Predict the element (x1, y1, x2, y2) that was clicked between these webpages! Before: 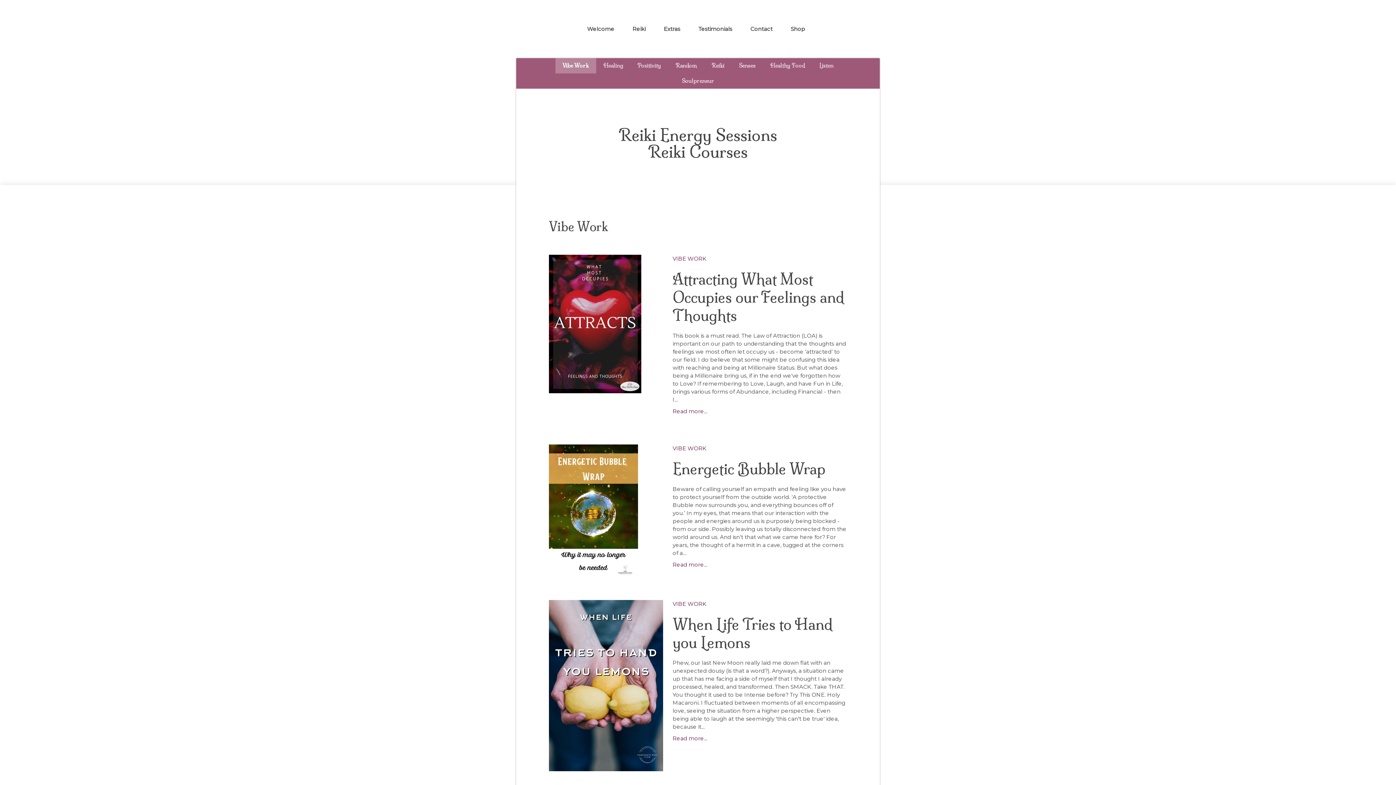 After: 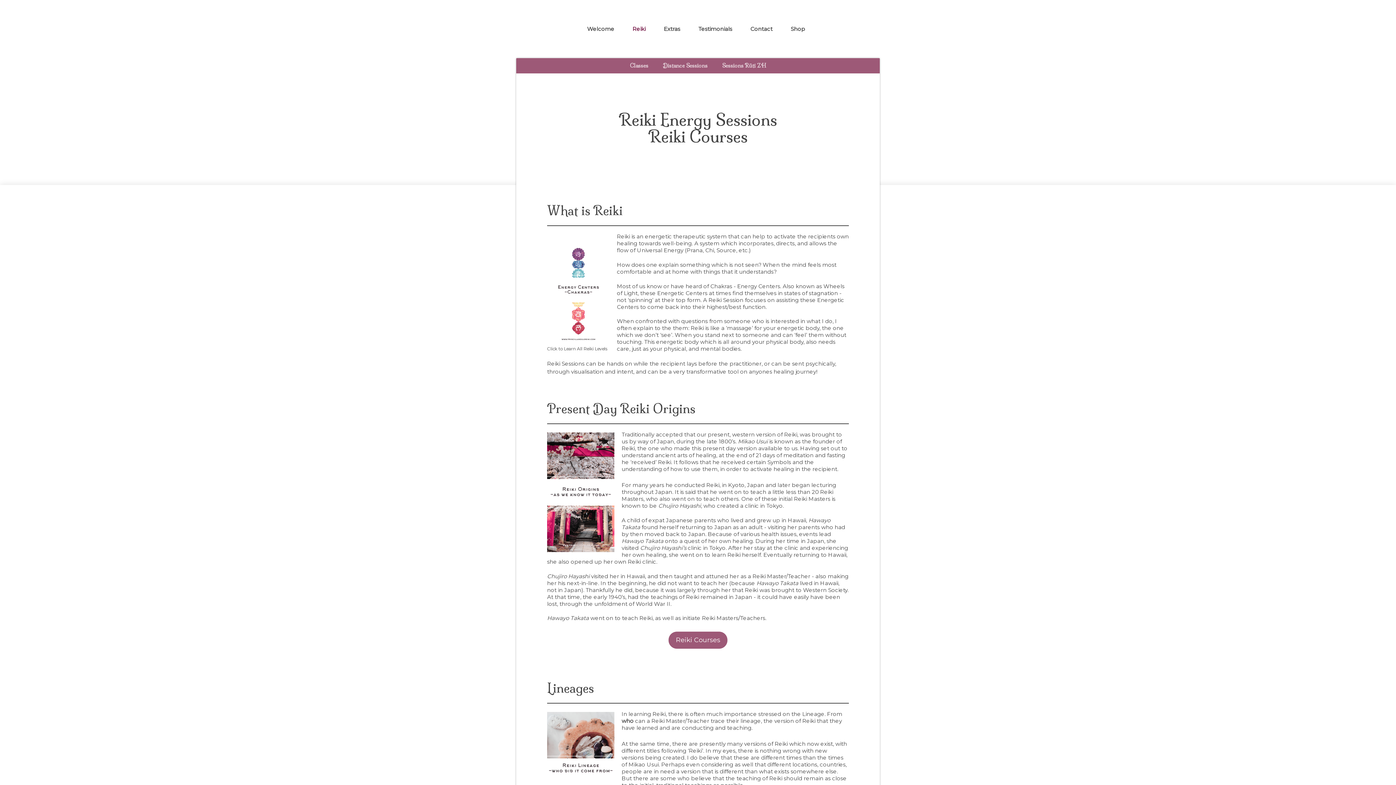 Action: bbox: (625, 24, 653, 33) label: Reiki